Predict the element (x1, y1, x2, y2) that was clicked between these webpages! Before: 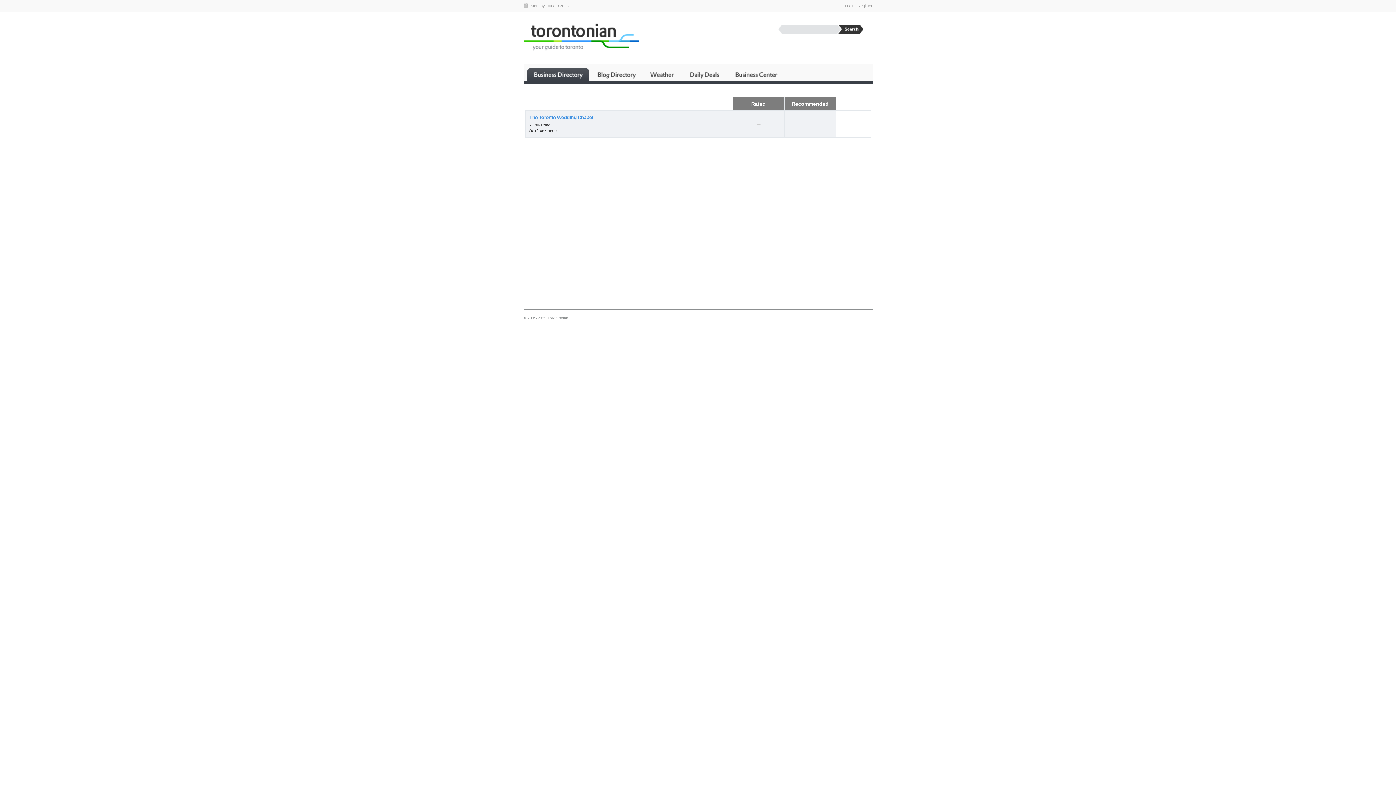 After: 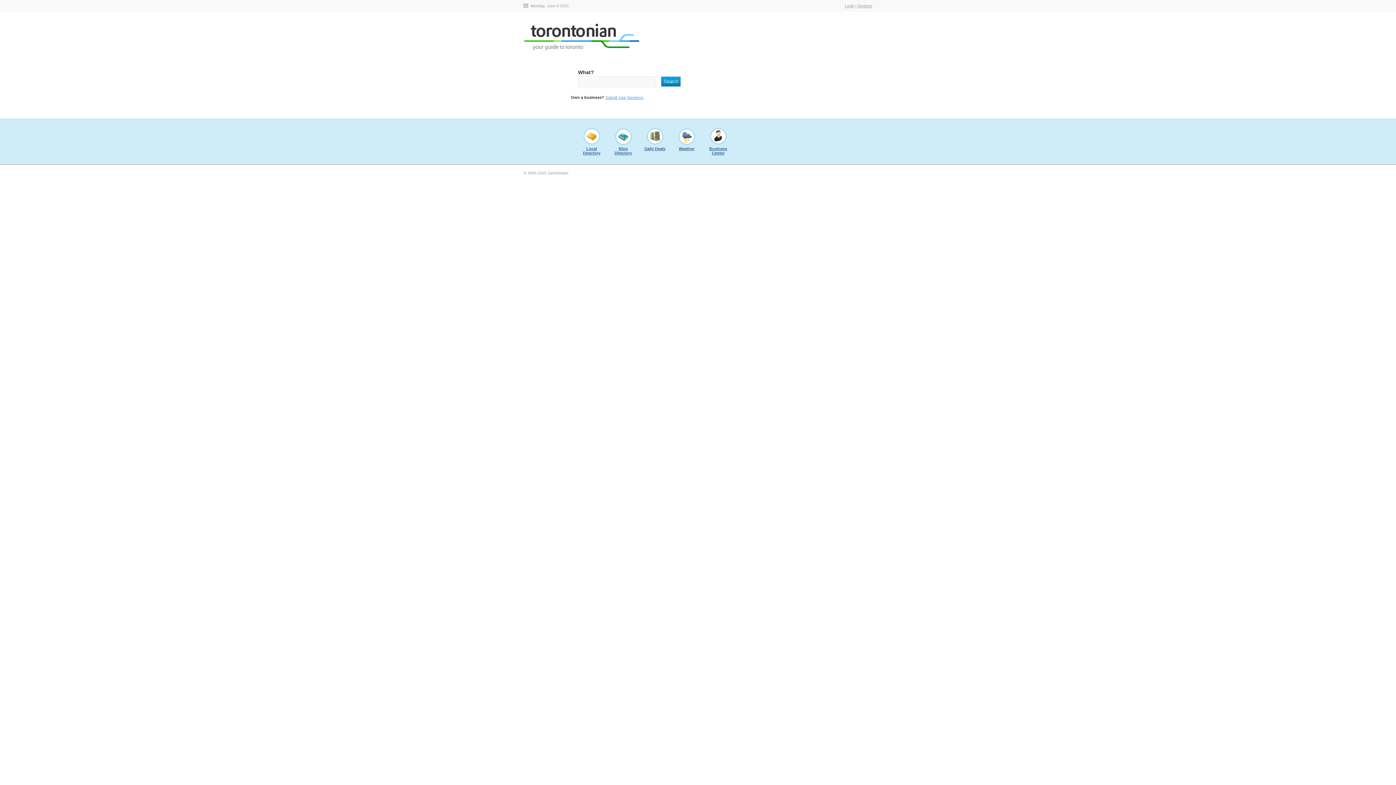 Action: label: Torontonian bbox: (523, 22, 639, 51)